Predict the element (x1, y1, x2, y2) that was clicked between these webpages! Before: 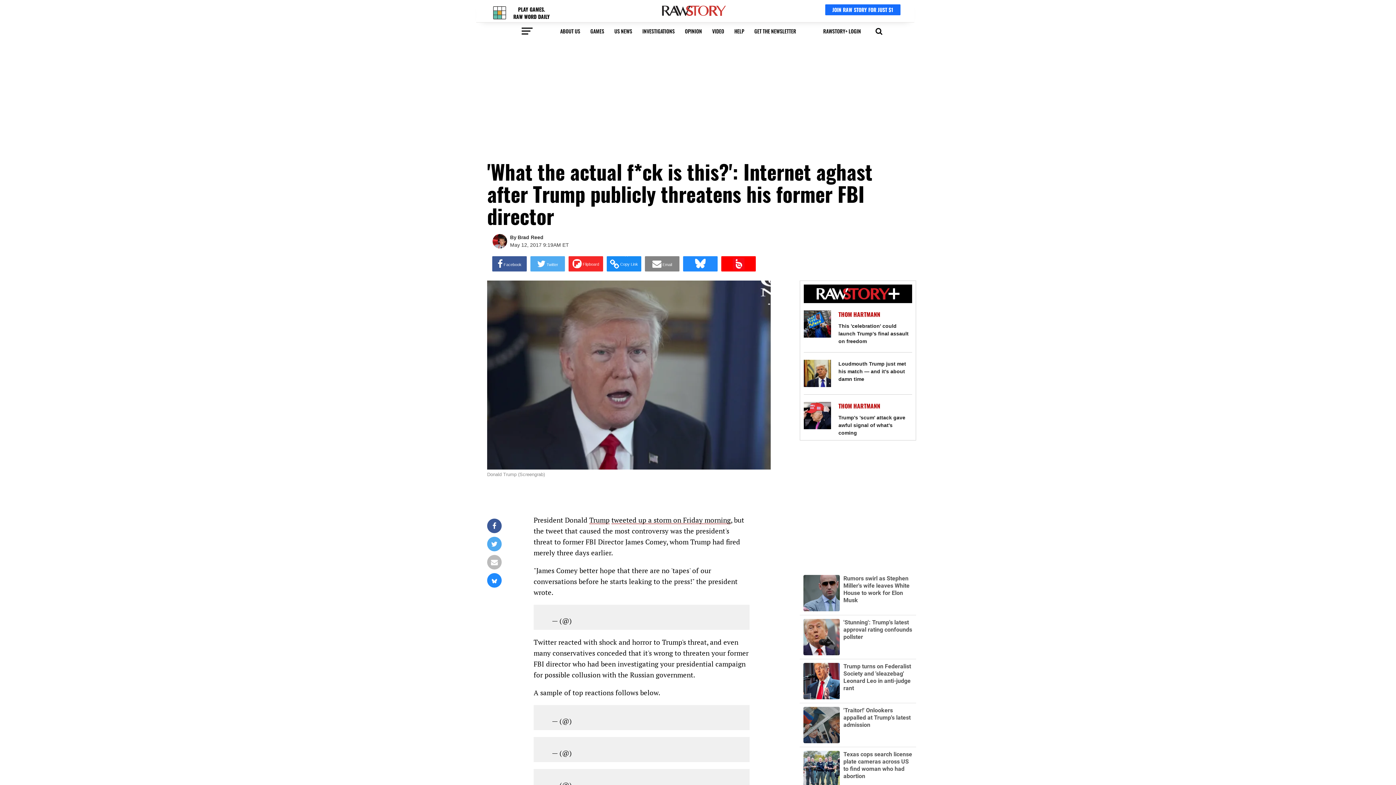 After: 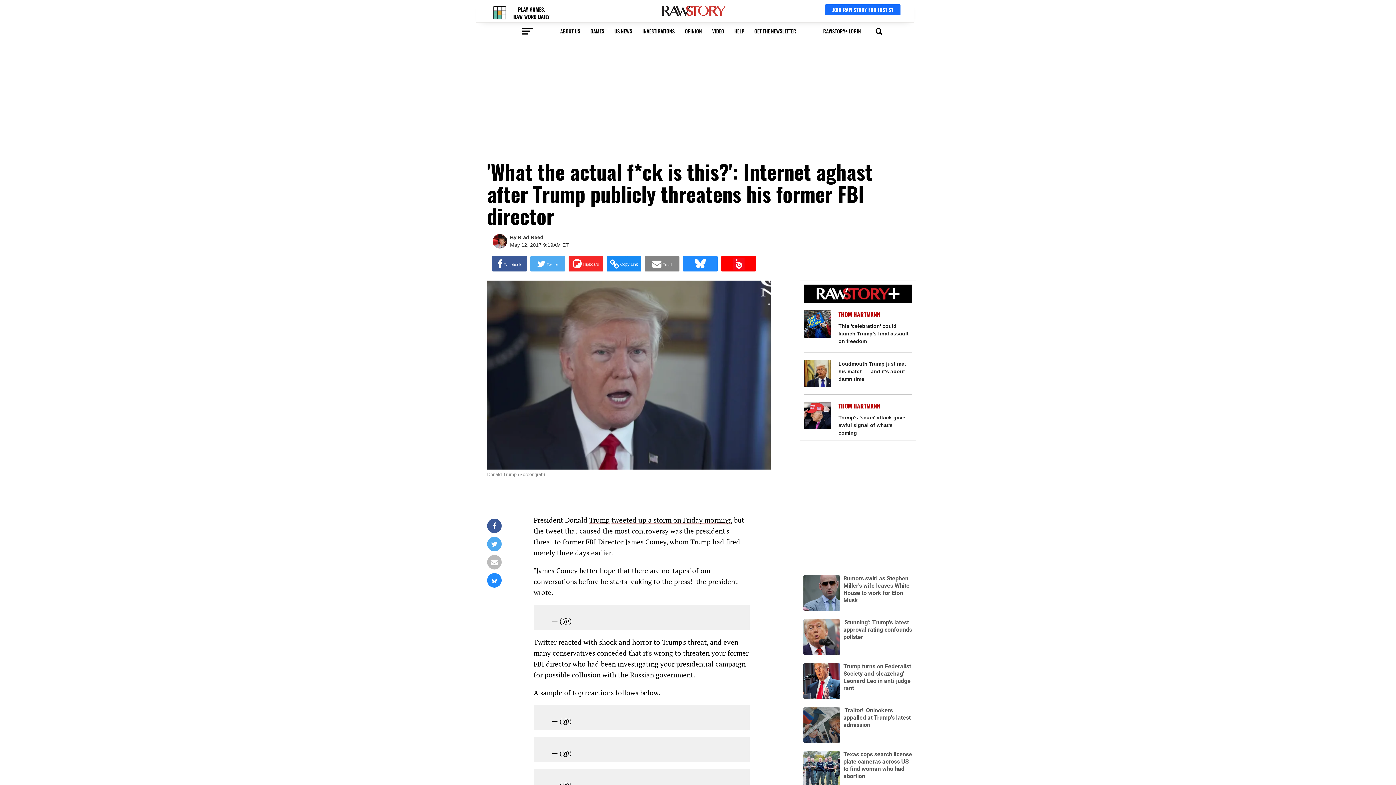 Action: bbox: (804, 284, 912, 303)